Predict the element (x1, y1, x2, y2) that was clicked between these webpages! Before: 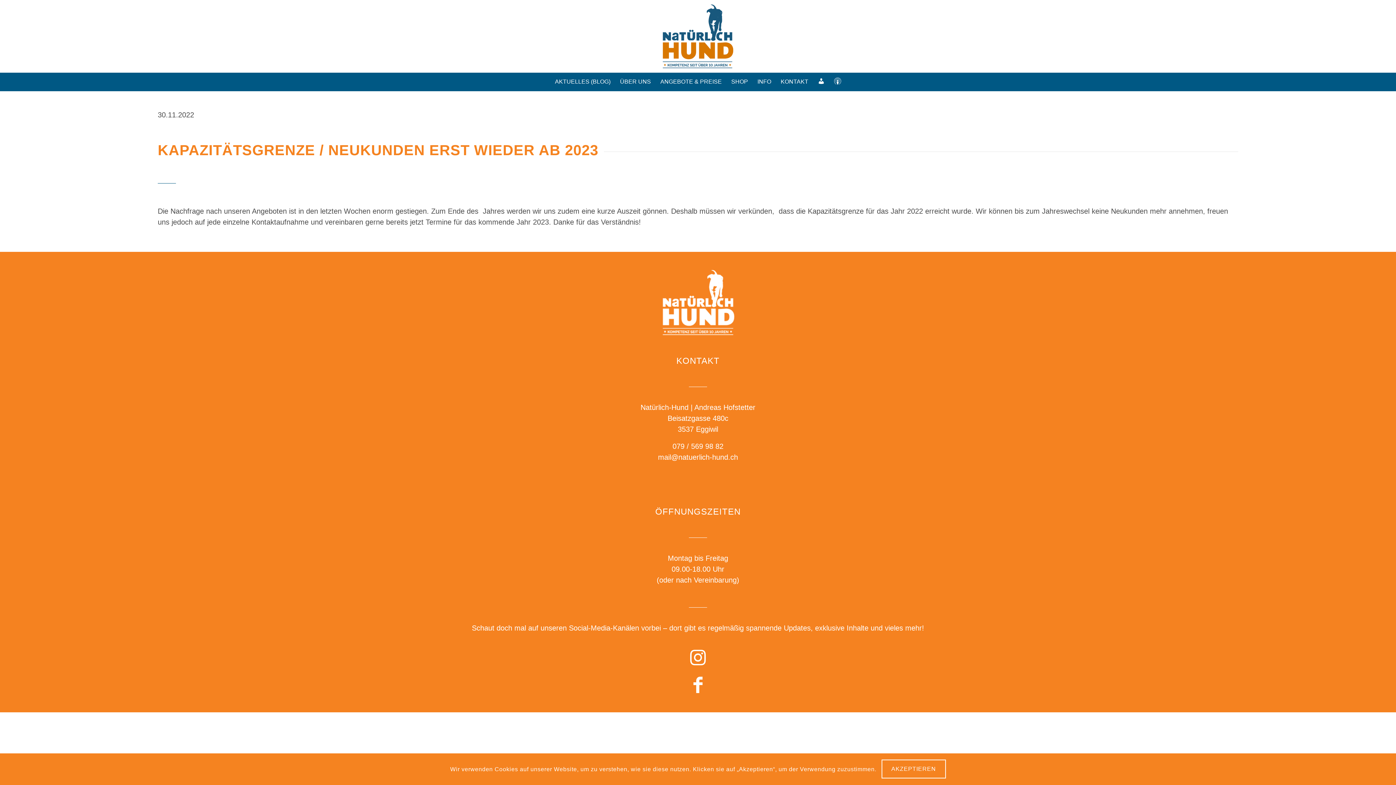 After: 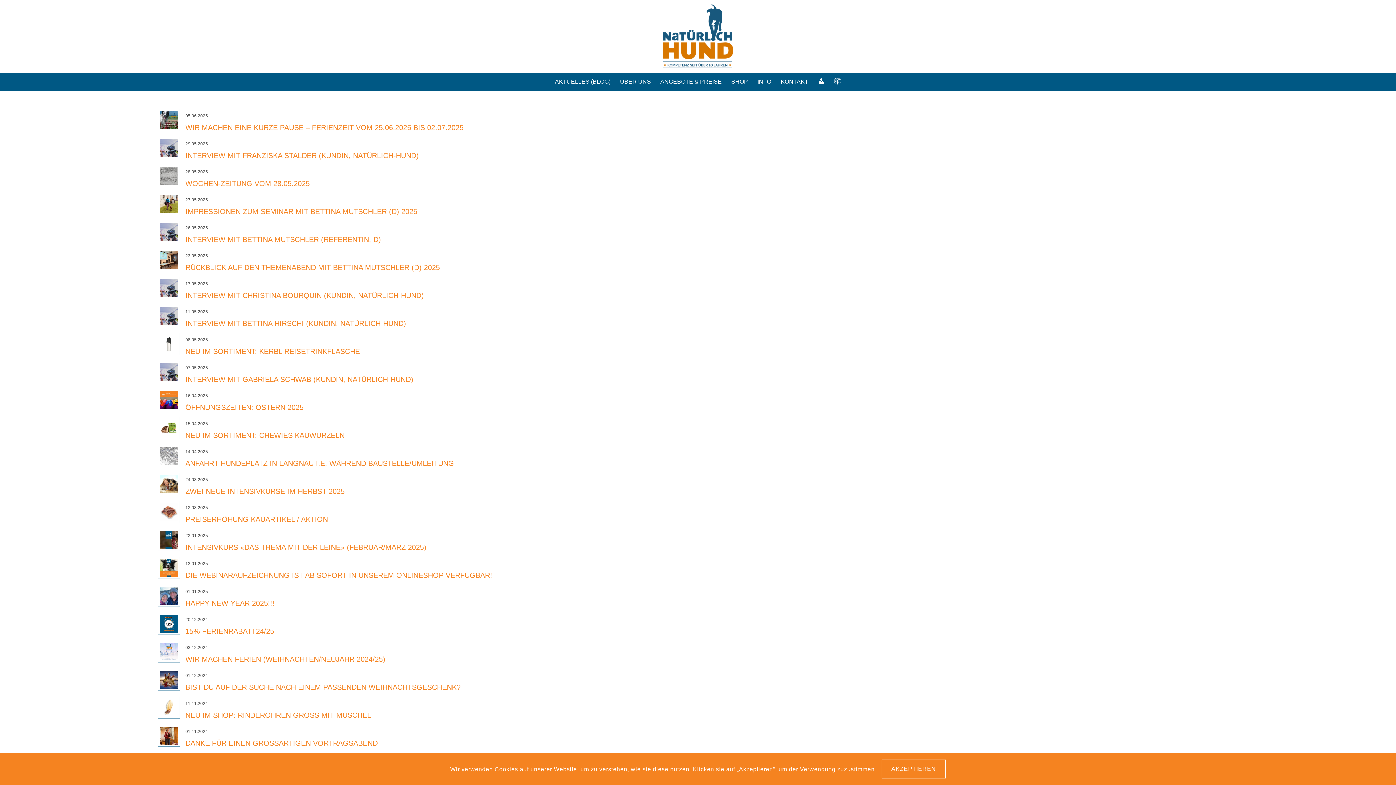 Action: bbox: (550, 72, 615, 90) label: AKTUELLES (BLOG)